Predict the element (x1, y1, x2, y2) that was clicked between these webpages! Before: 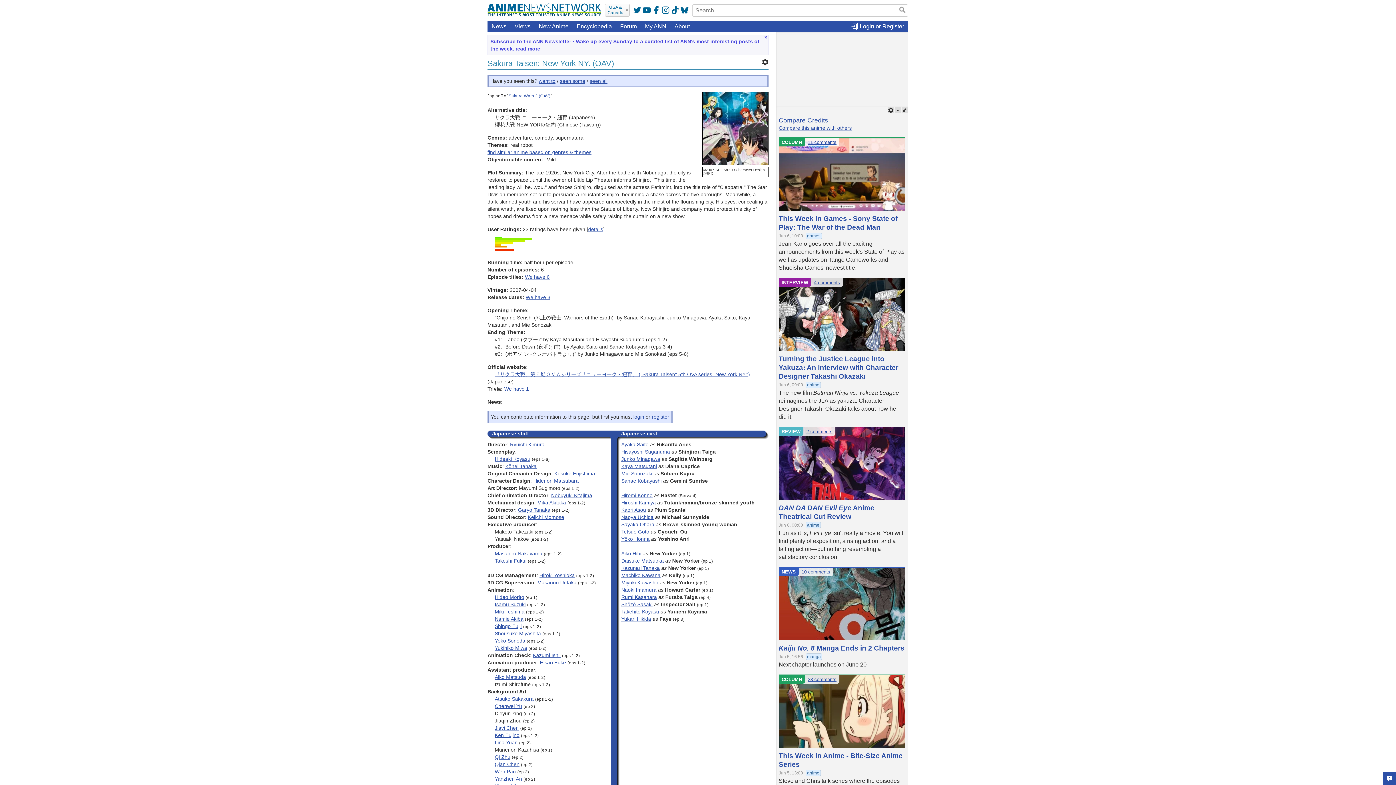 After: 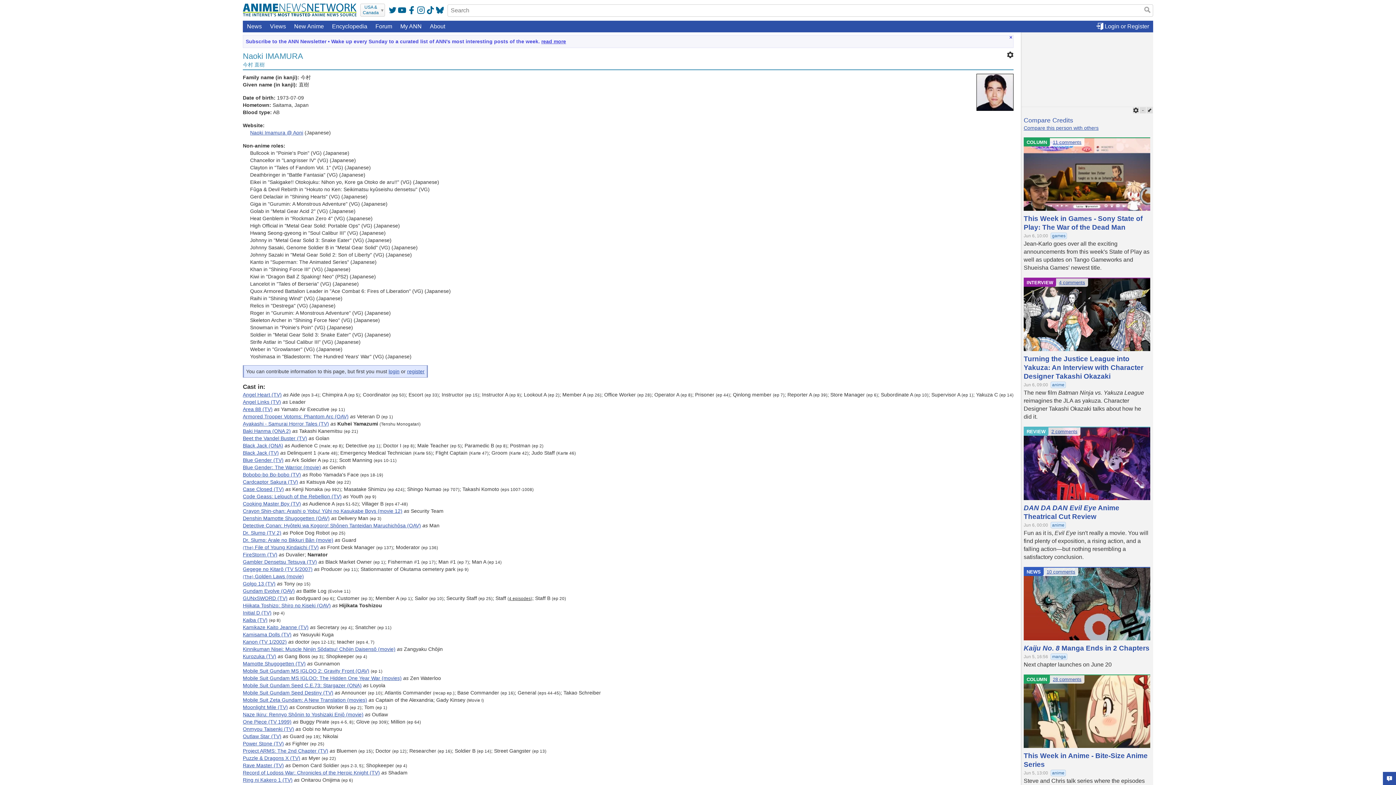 Action: label: Naoki Imamura bbox: (621, 587, 656, 593)